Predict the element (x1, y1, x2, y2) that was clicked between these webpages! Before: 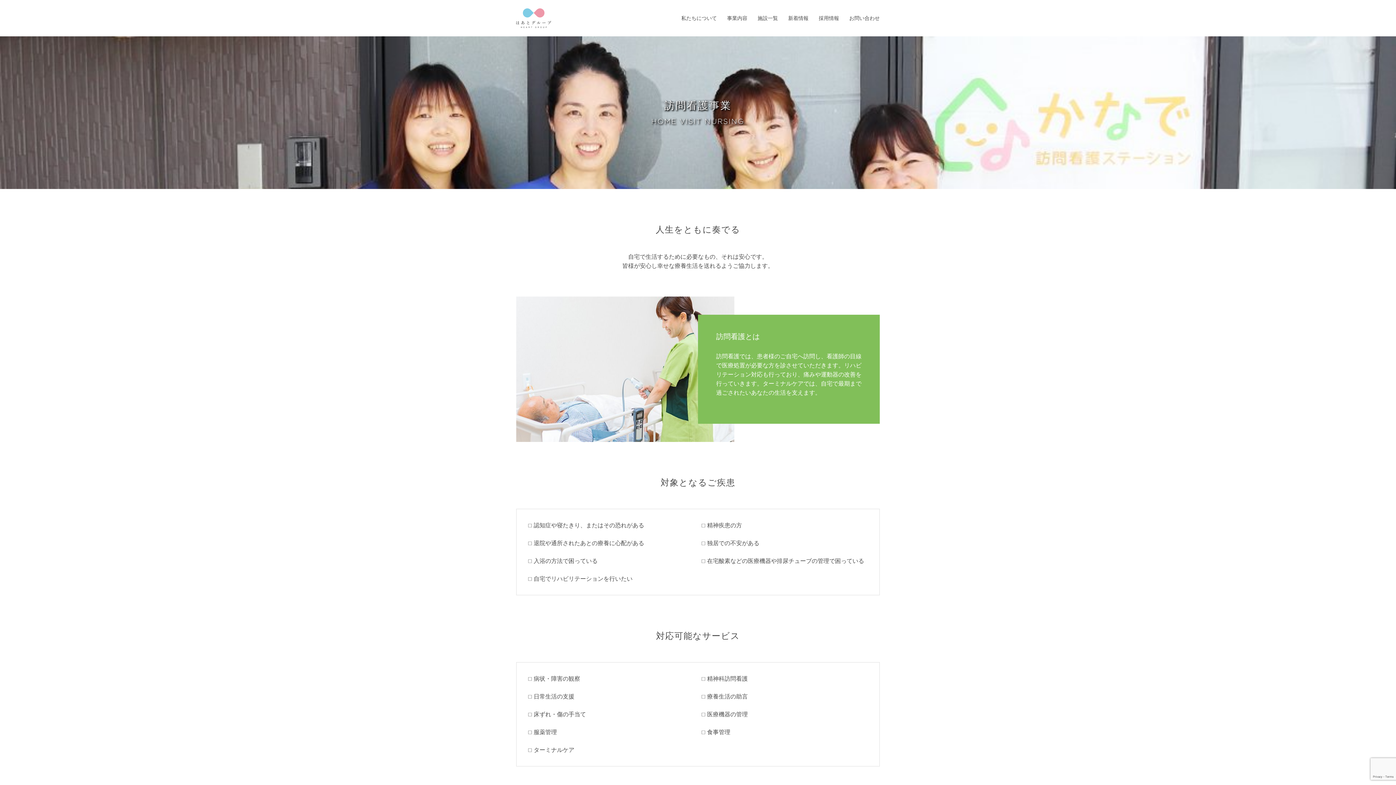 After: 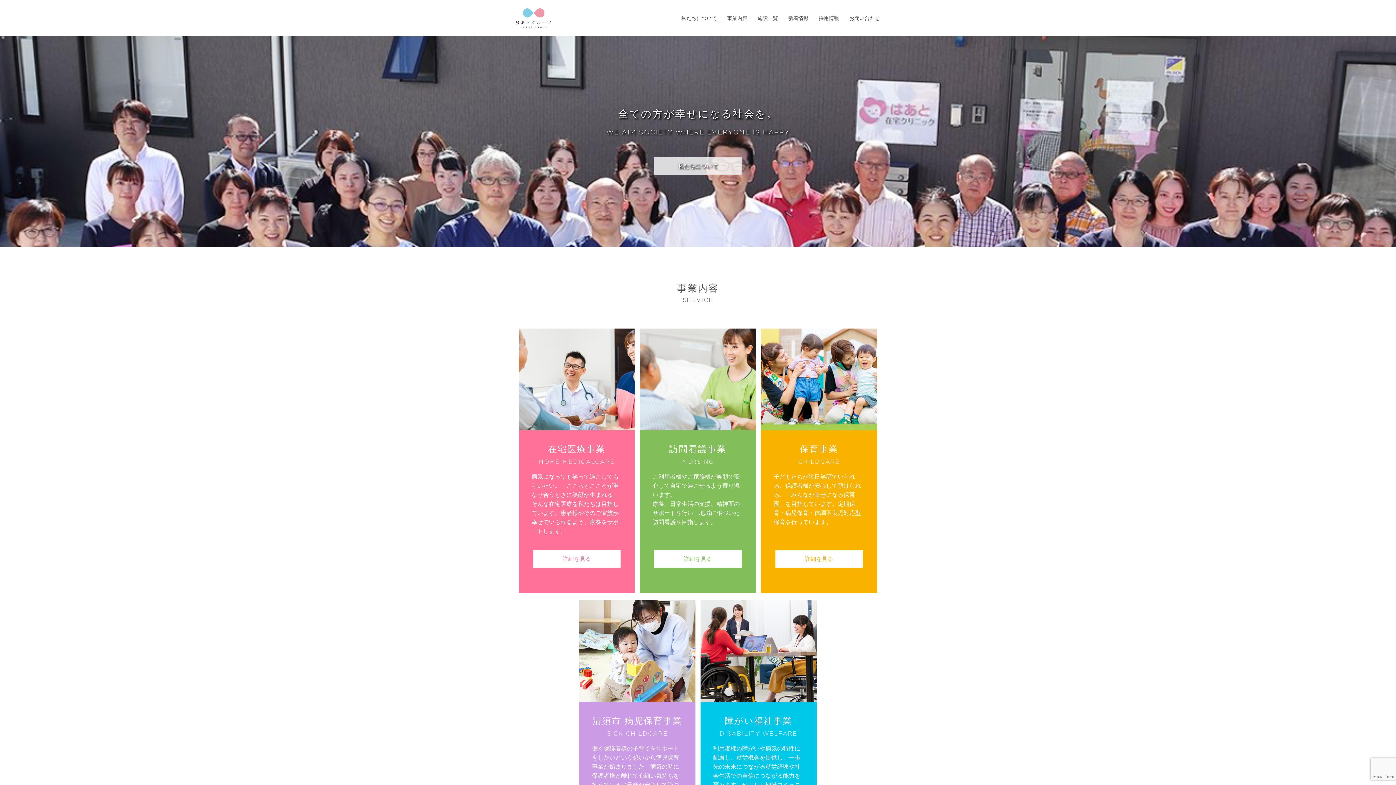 Action: bbox: (516, 8, 551, 27)